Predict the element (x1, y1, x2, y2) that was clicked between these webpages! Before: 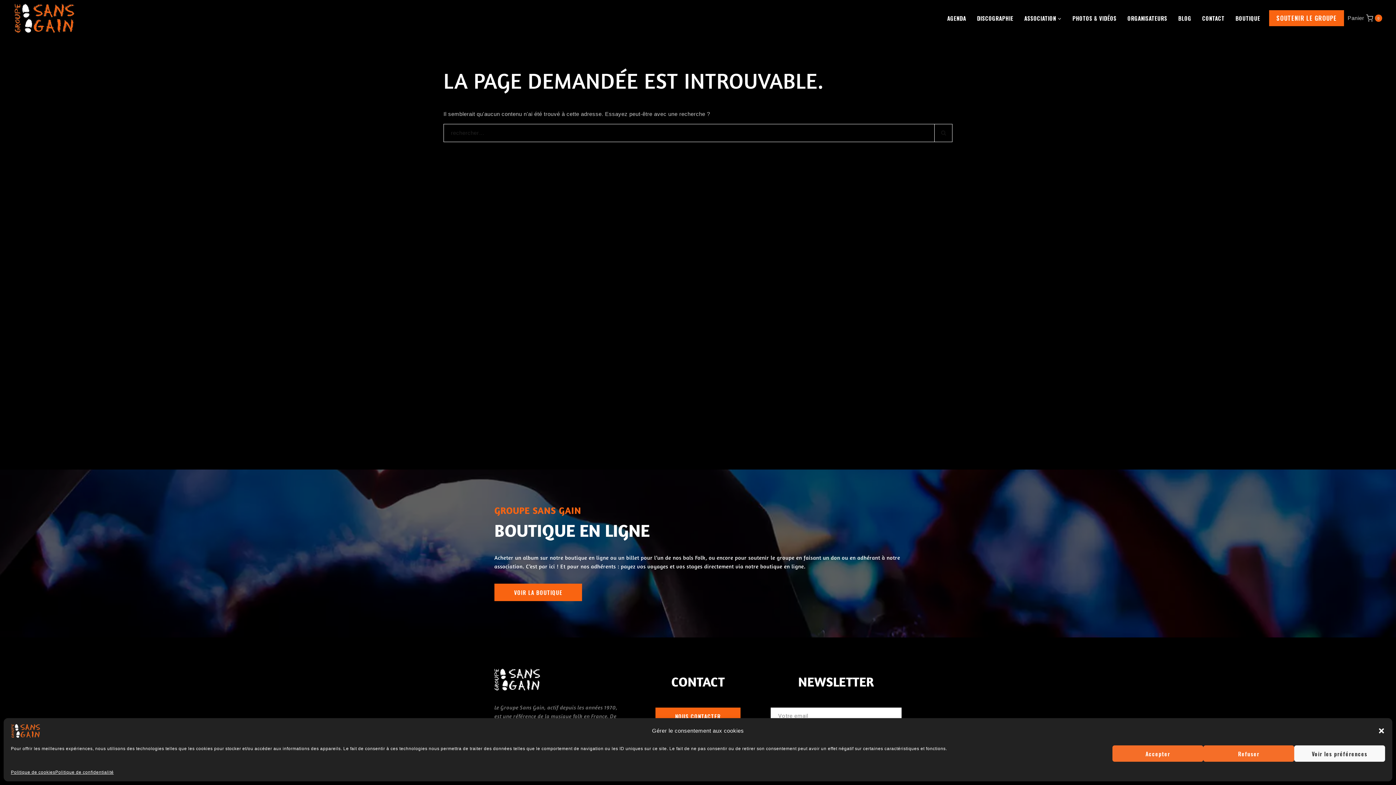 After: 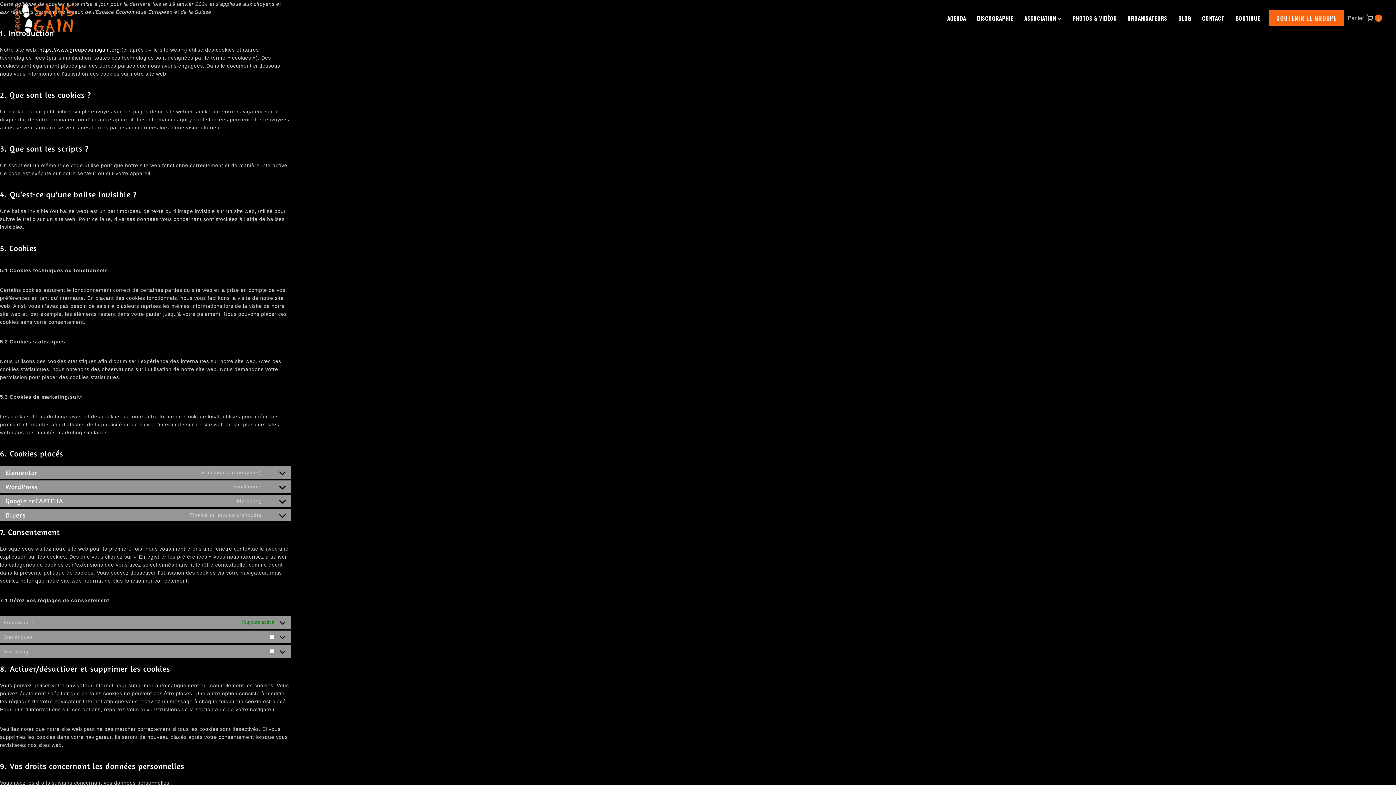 Action: bbox: (10, 769, 55, 776) label: Politique de cookies